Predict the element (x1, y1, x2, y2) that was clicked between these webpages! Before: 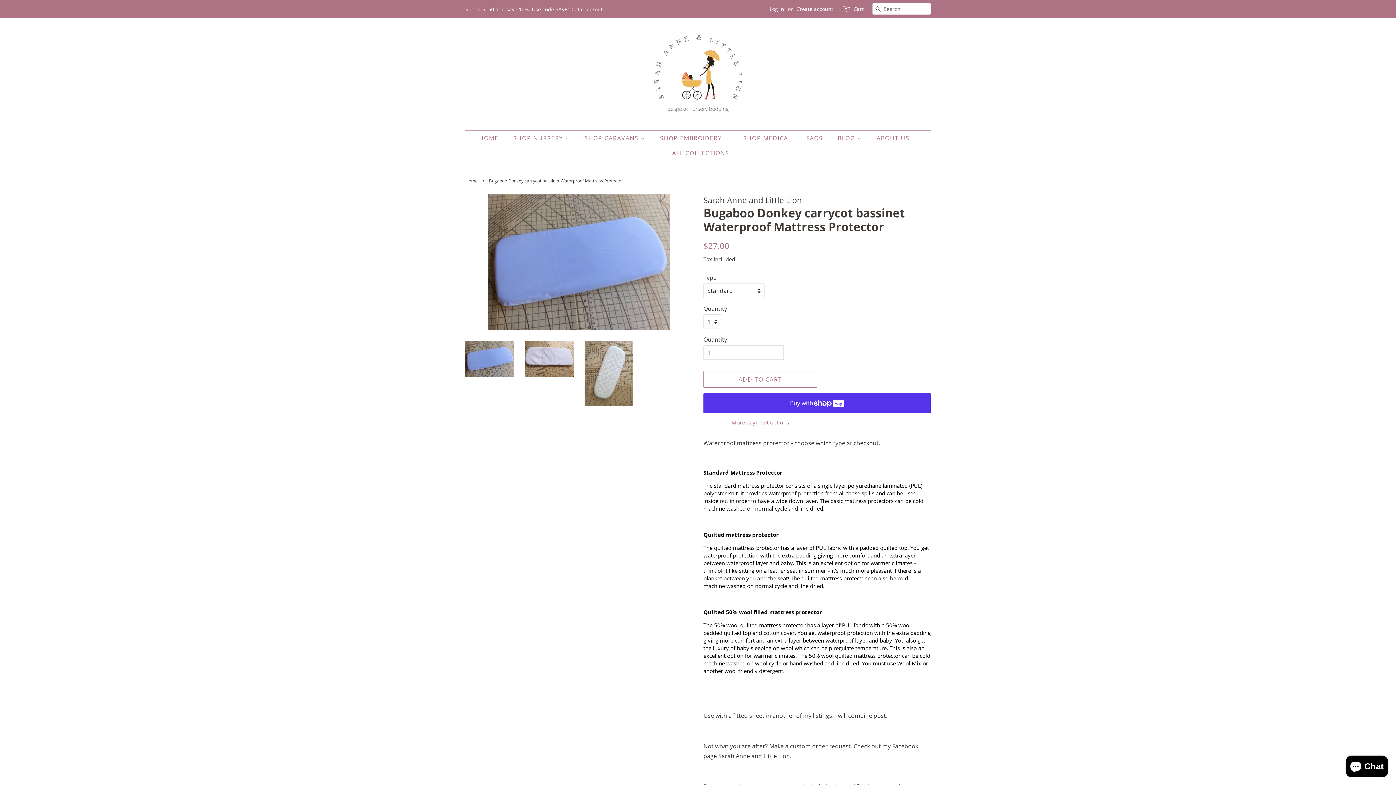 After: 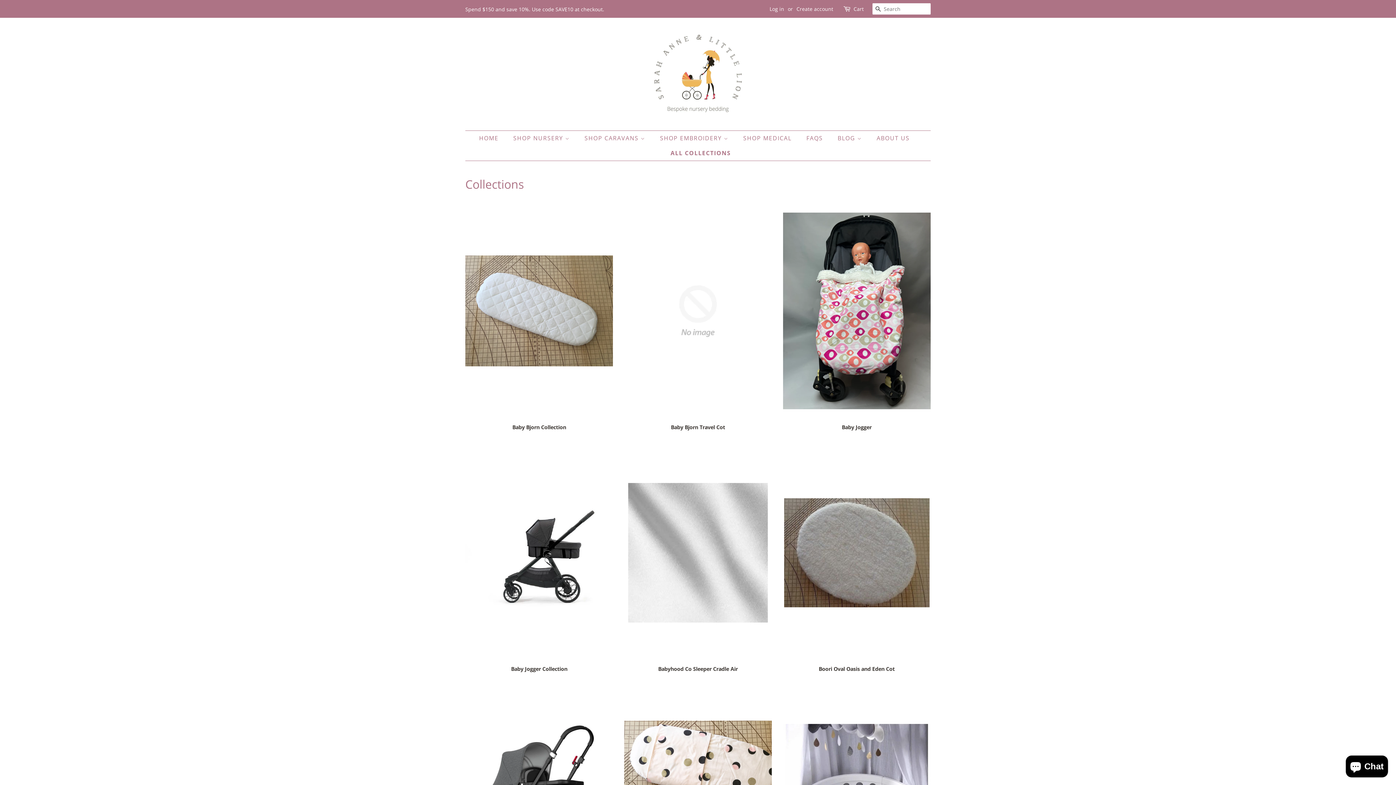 Action: label: ALL COLLECTIONS bbox: (666, 145, 729, 160)